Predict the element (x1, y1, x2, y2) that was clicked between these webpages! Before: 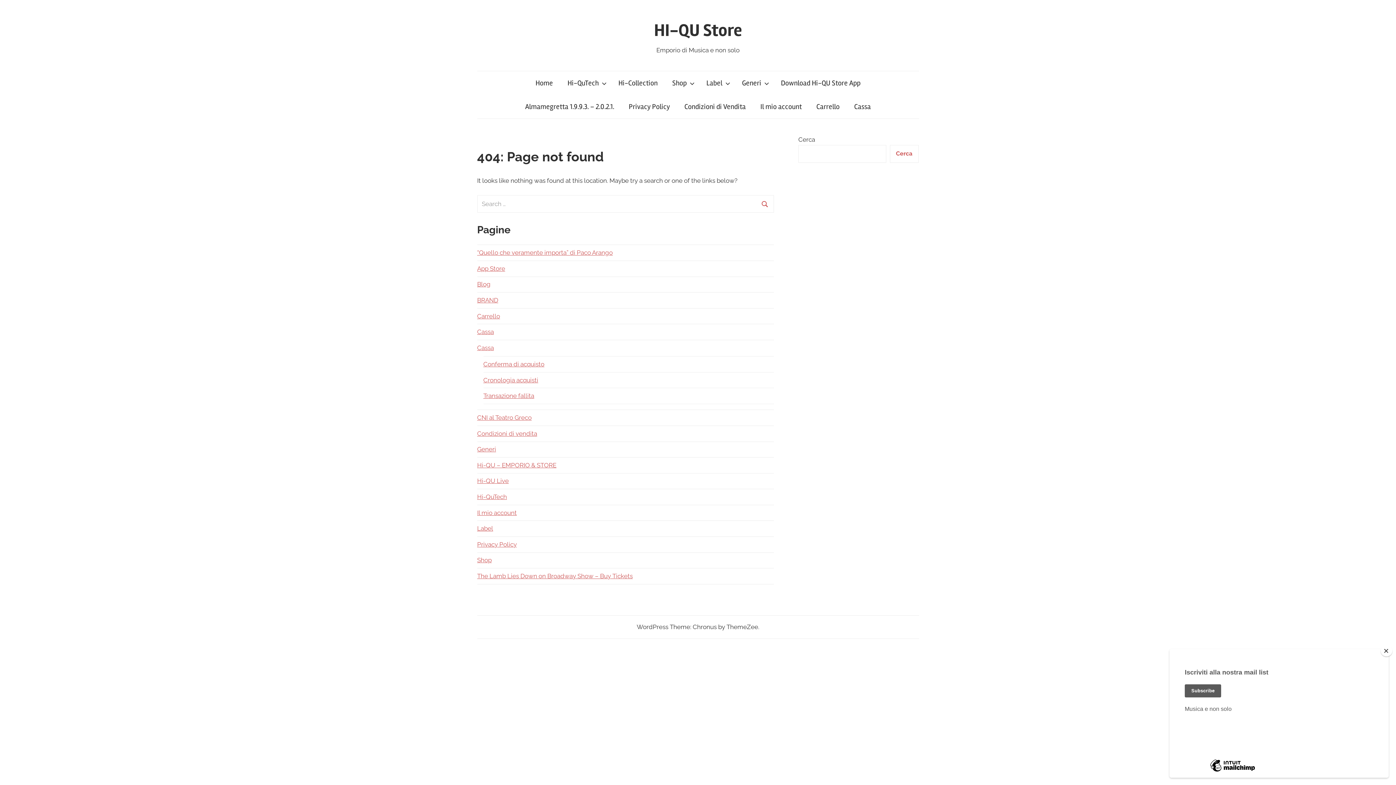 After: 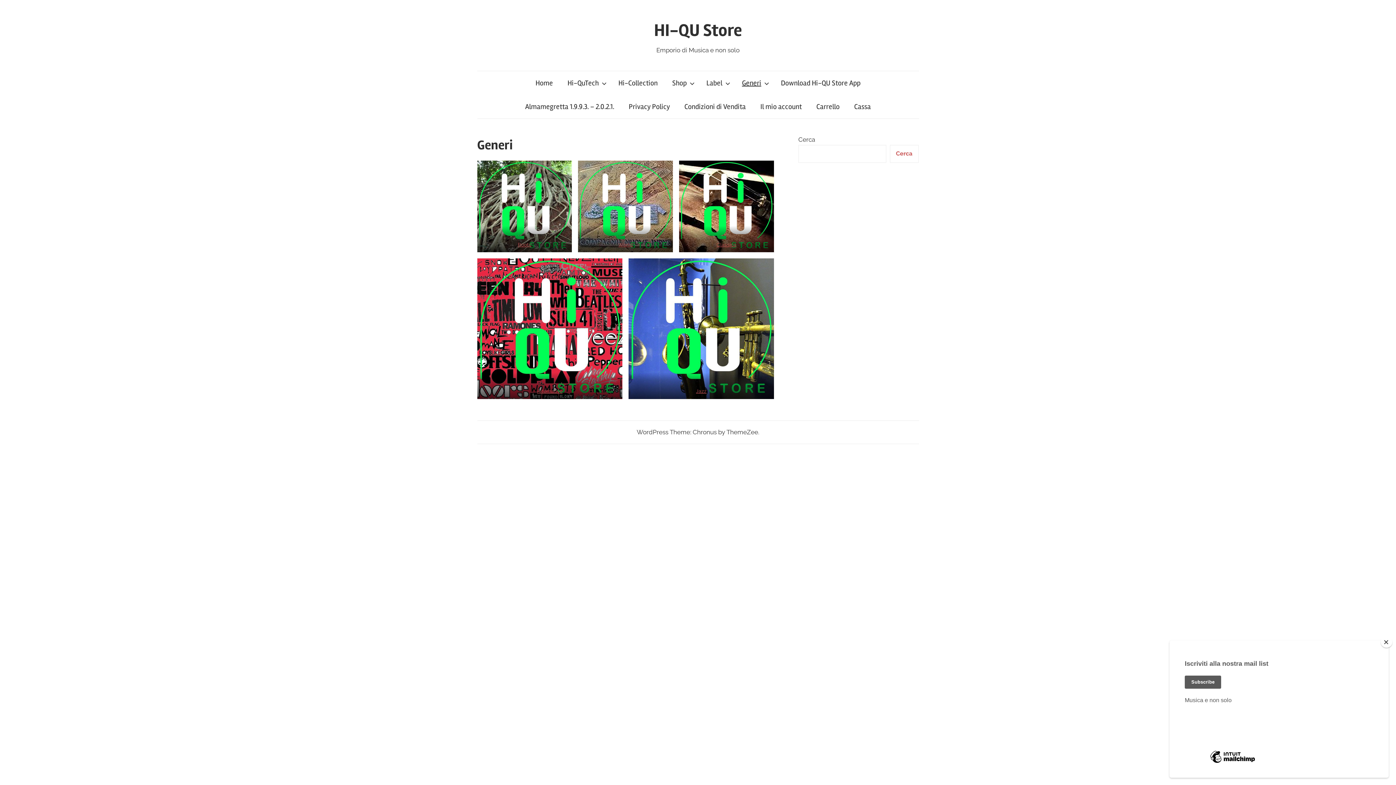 Action: label: Generi bbox: (734, 71, 773, 95)